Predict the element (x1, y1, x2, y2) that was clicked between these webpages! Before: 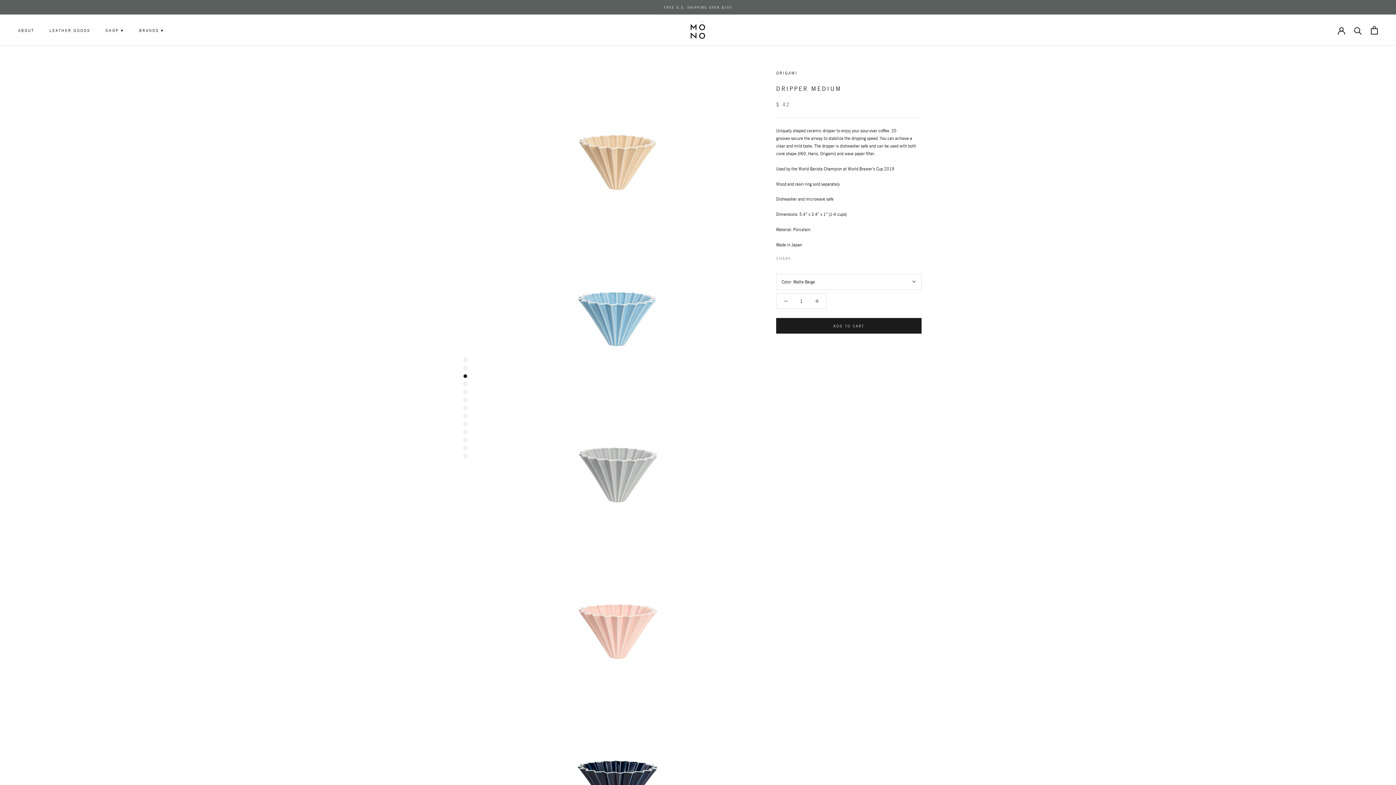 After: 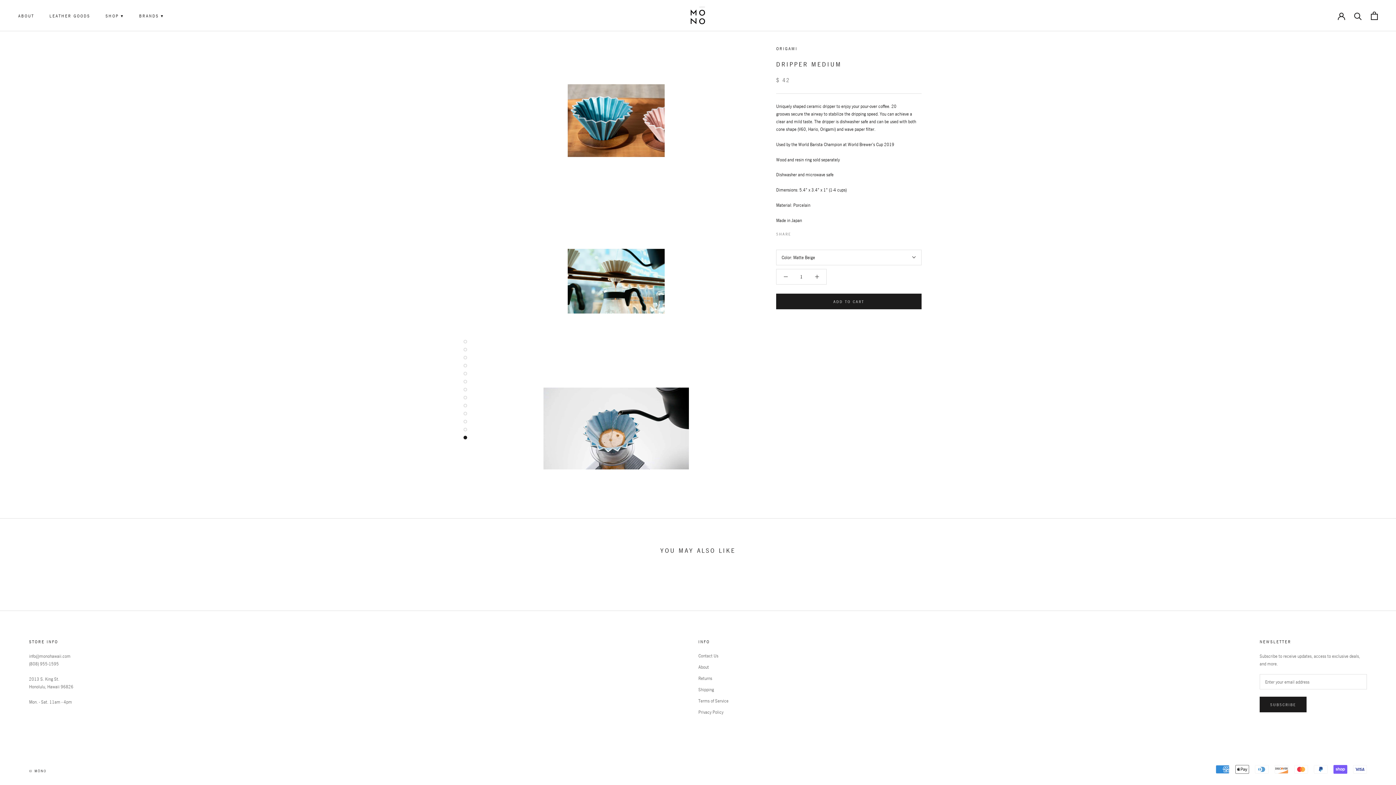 Action: bbox: (463, 438, 467, 442)